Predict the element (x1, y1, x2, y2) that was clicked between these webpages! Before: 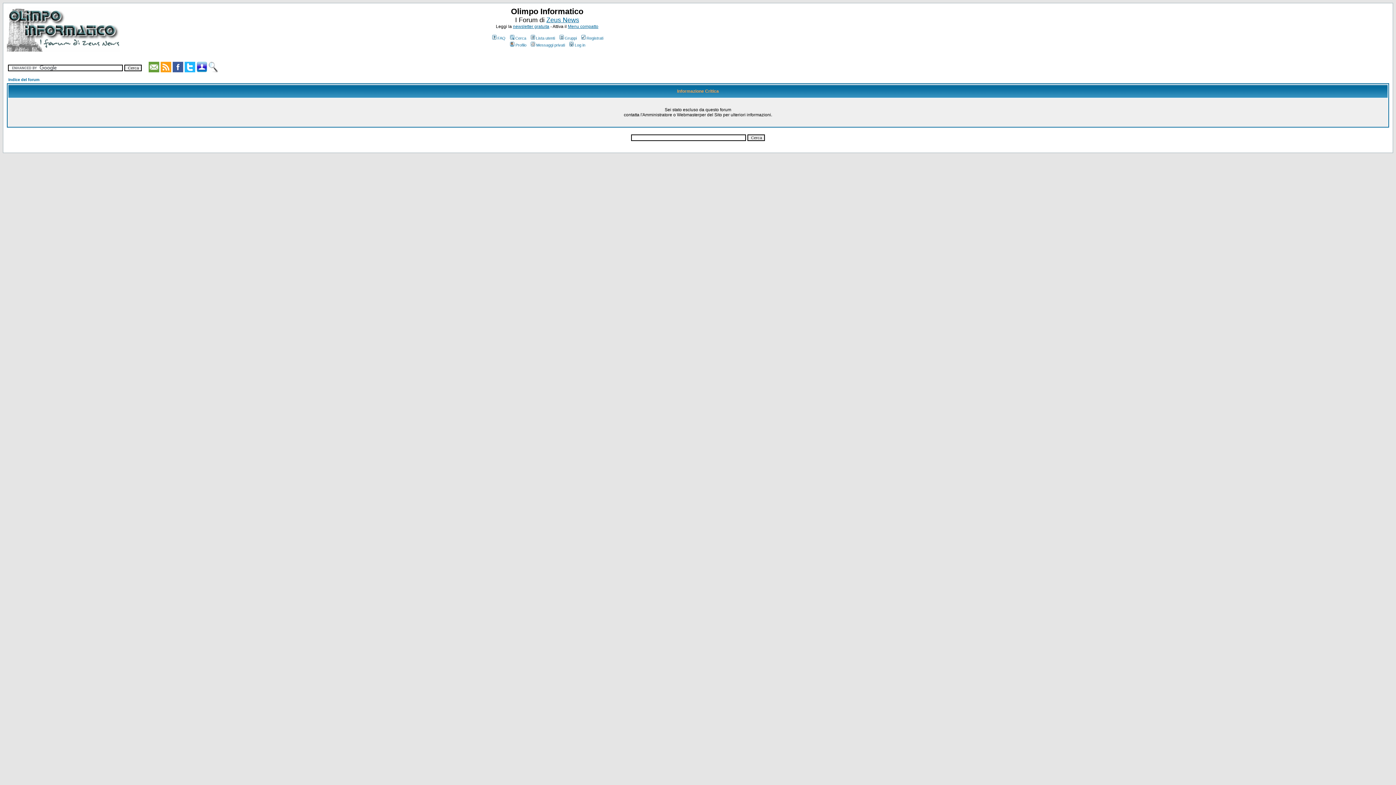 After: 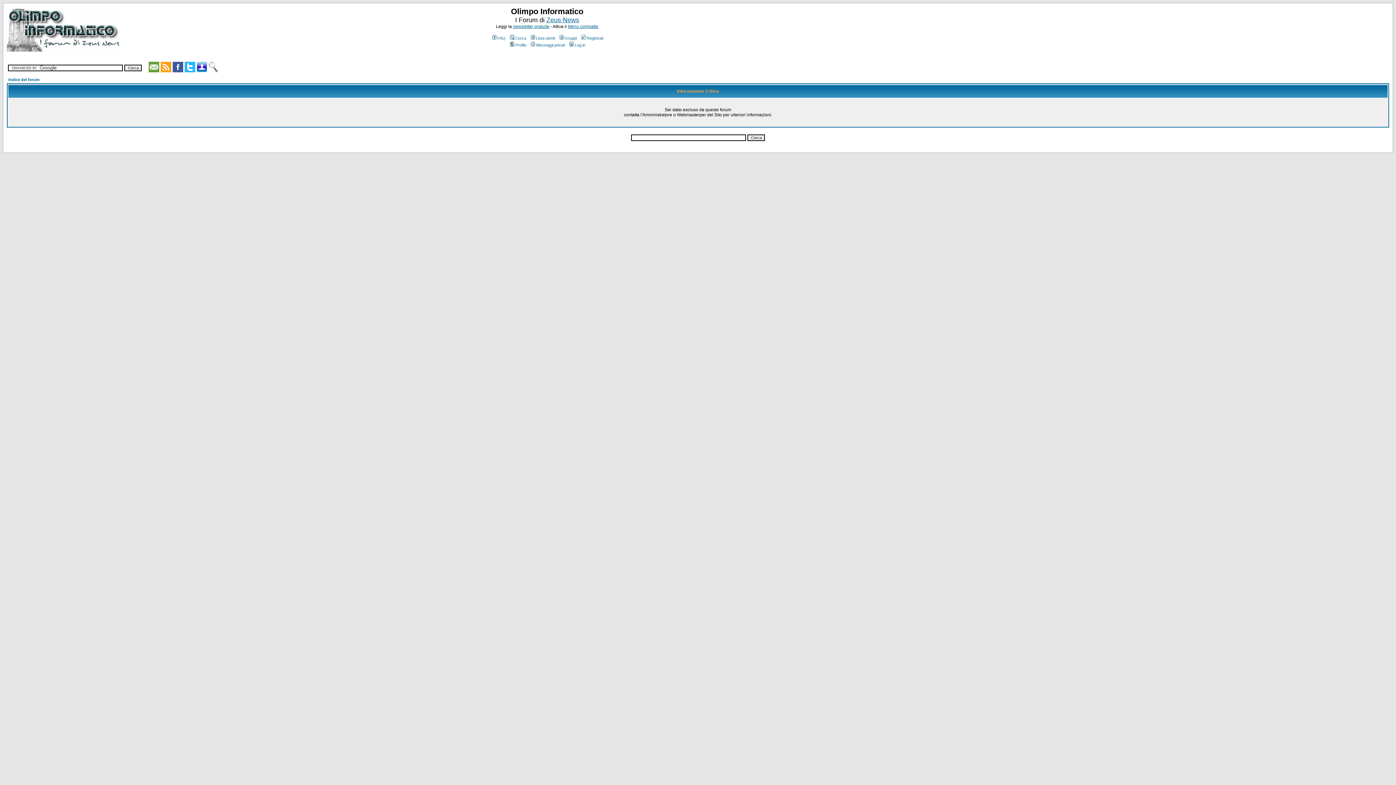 Action: bbox: (529, 36, 555, 40) label: Lista utenti